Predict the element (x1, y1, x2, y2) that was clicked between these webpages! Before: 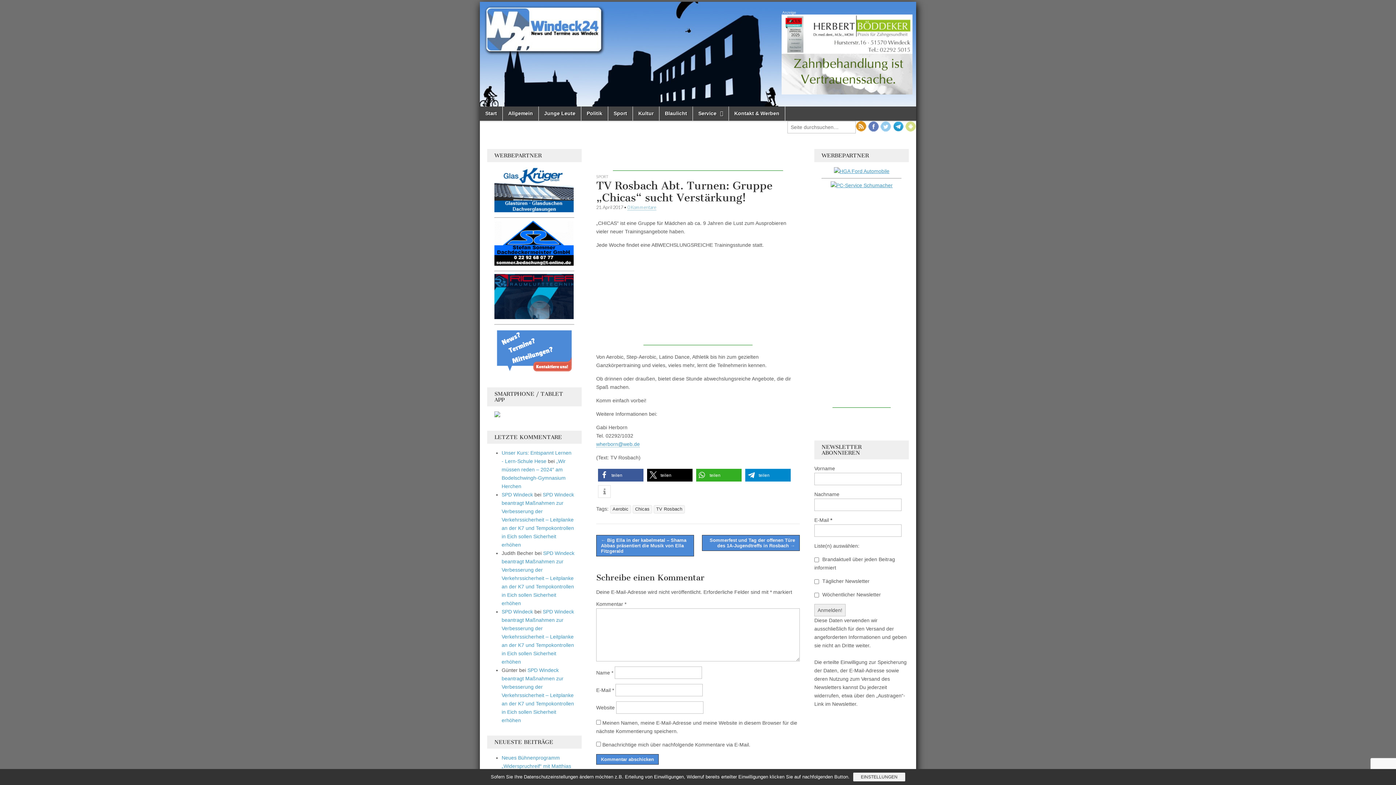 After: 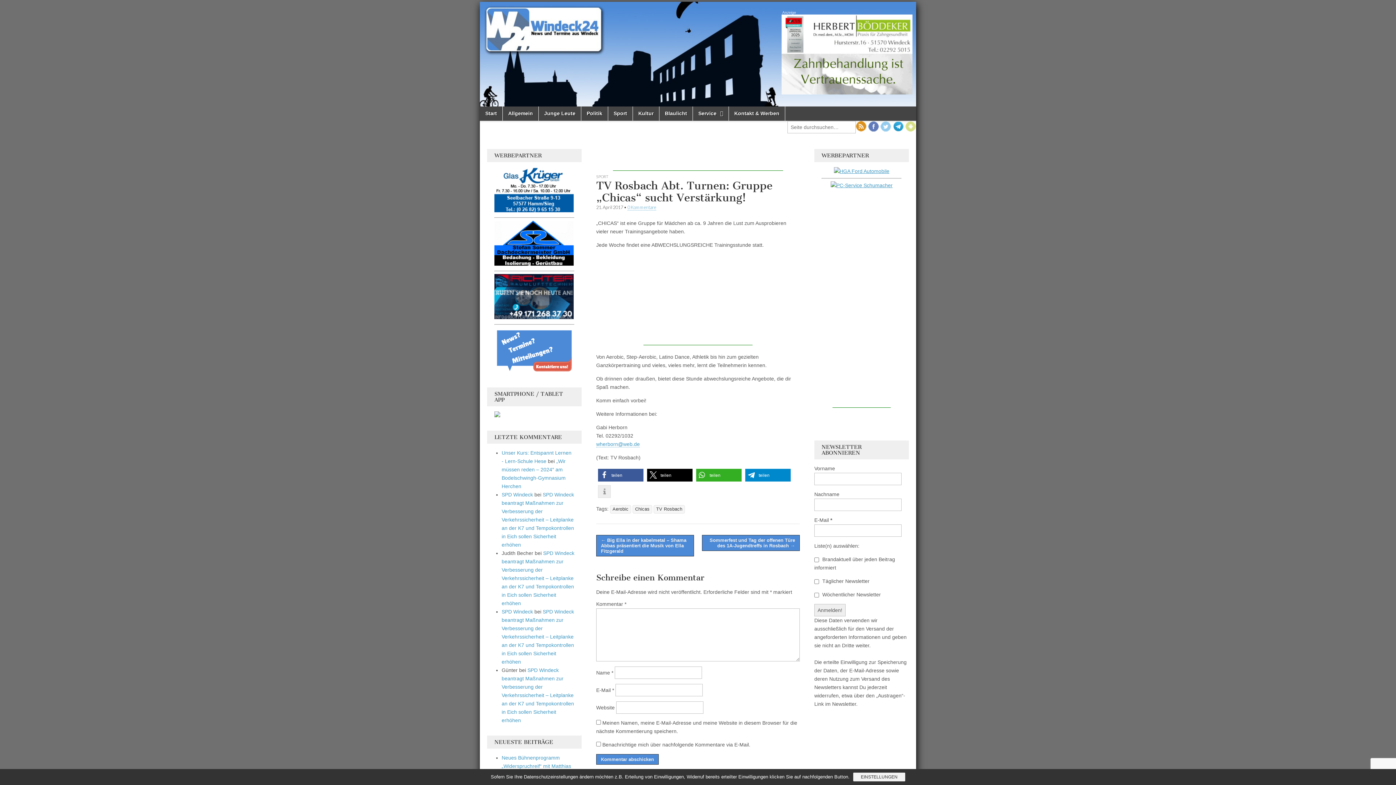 Action: bbox: (598, 485, 610, 498) label: Weitere Informationen